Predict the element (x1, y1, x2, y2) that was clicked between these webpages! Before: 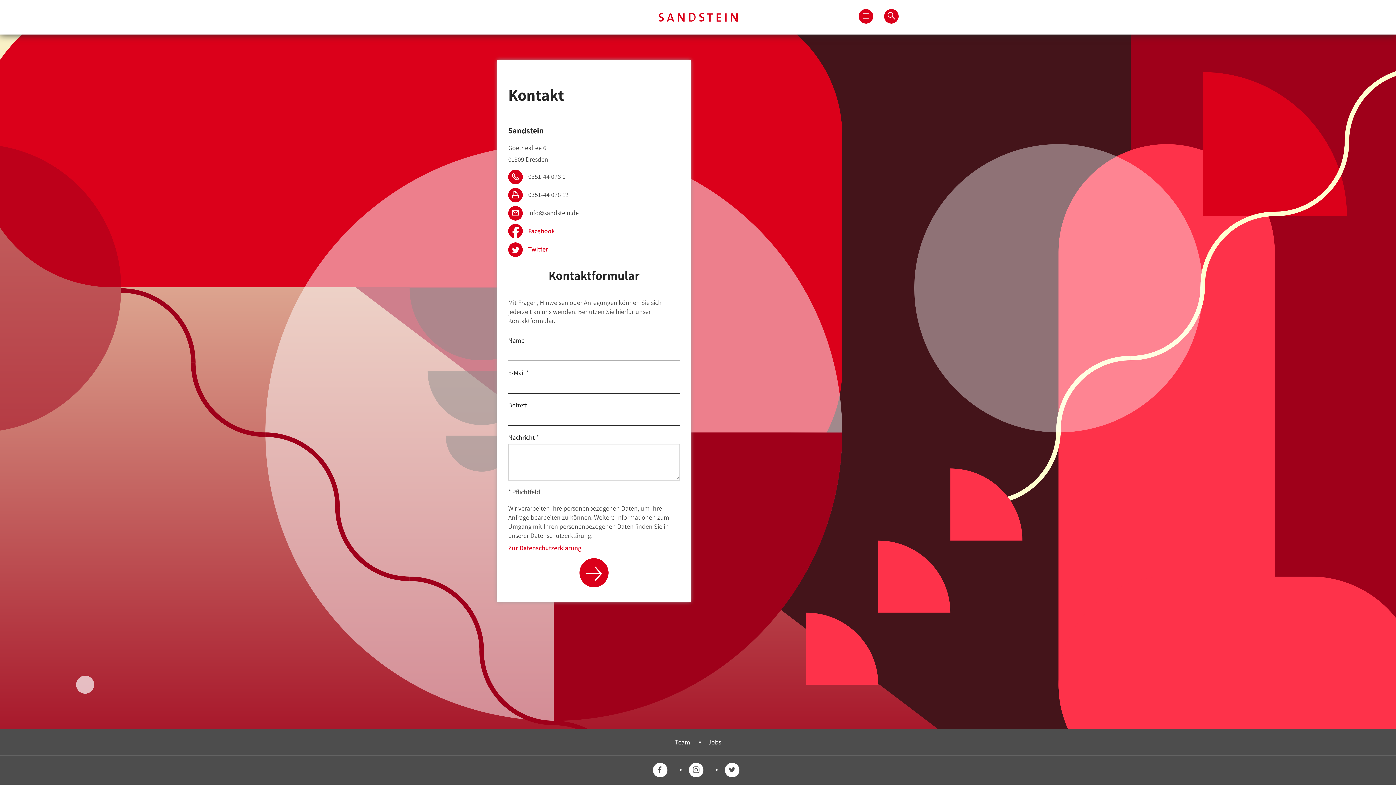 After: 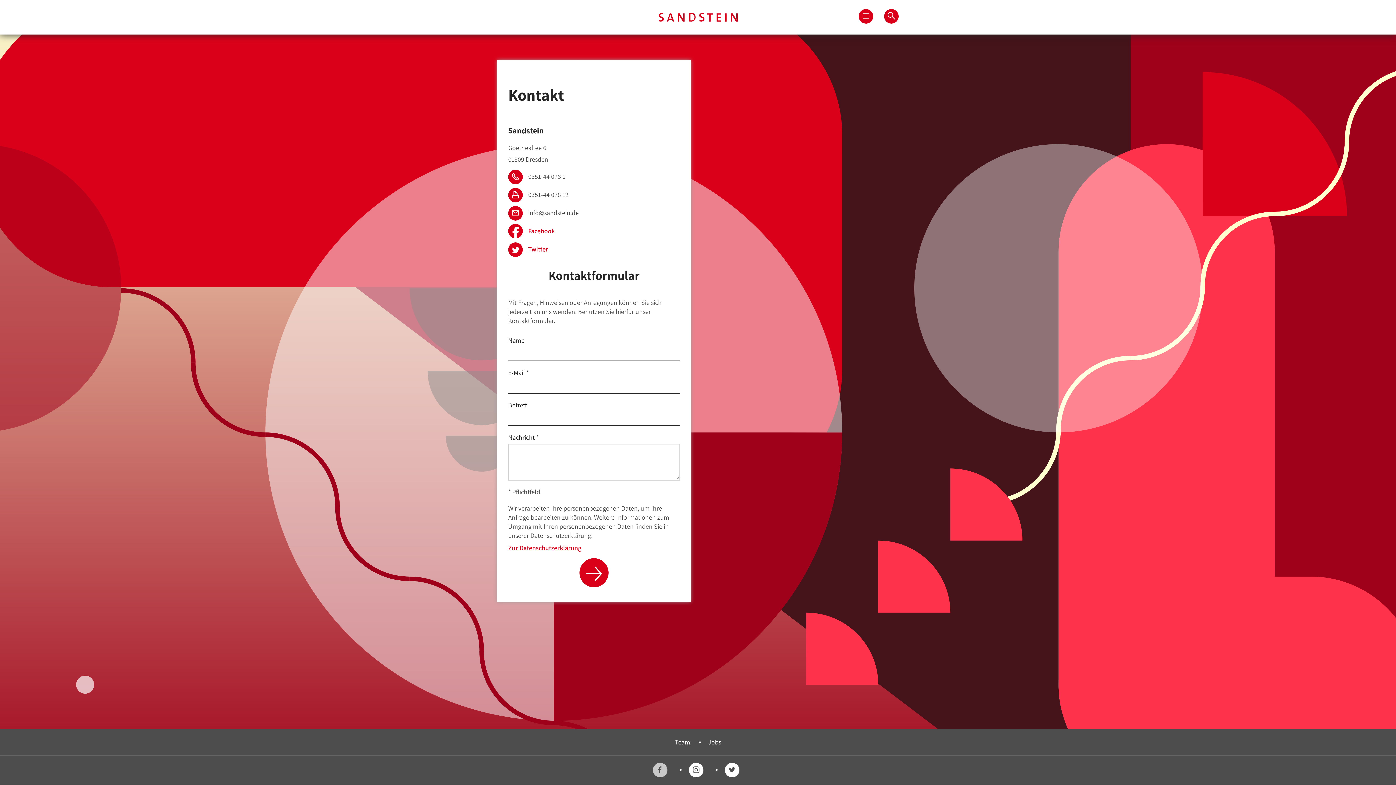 Action: bbox: (653, 765, 671, 773) label: Facebook